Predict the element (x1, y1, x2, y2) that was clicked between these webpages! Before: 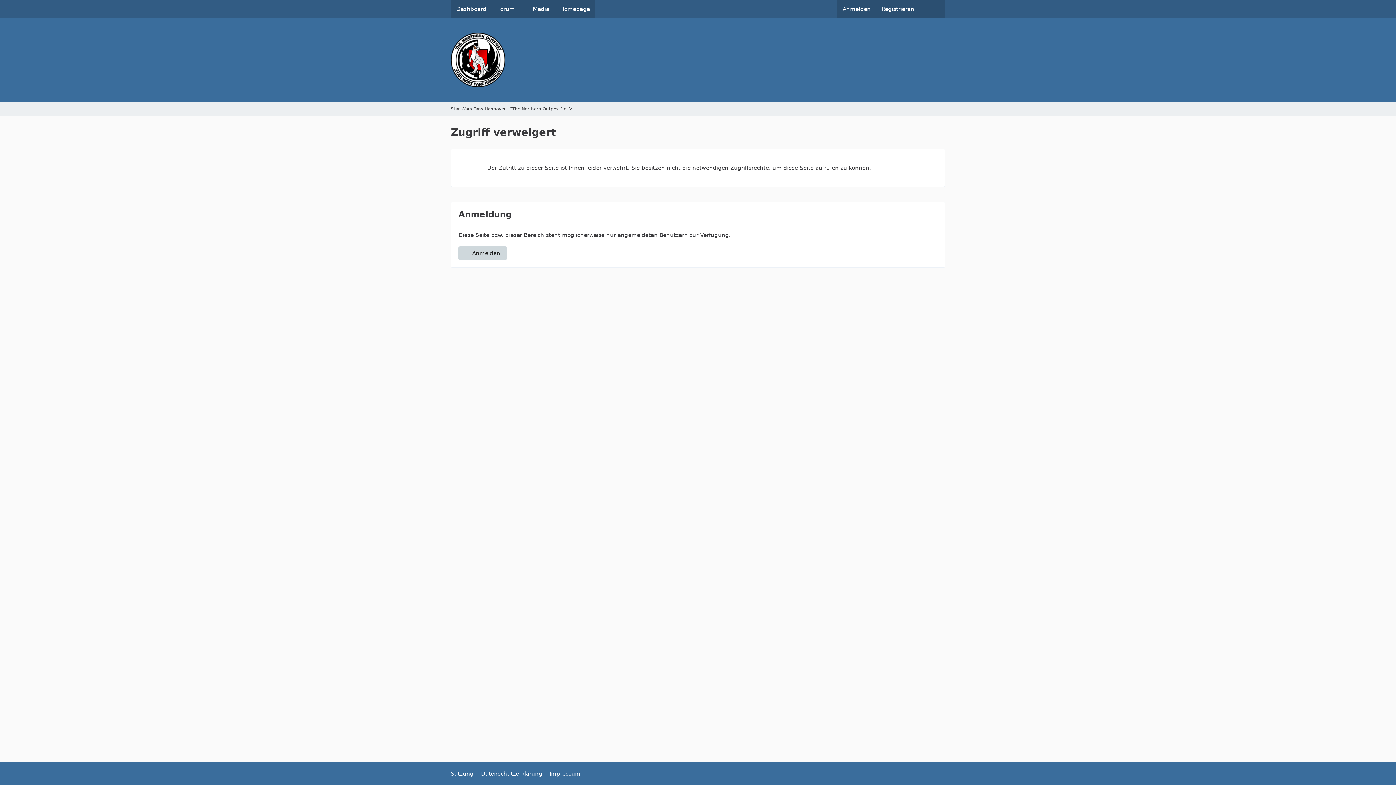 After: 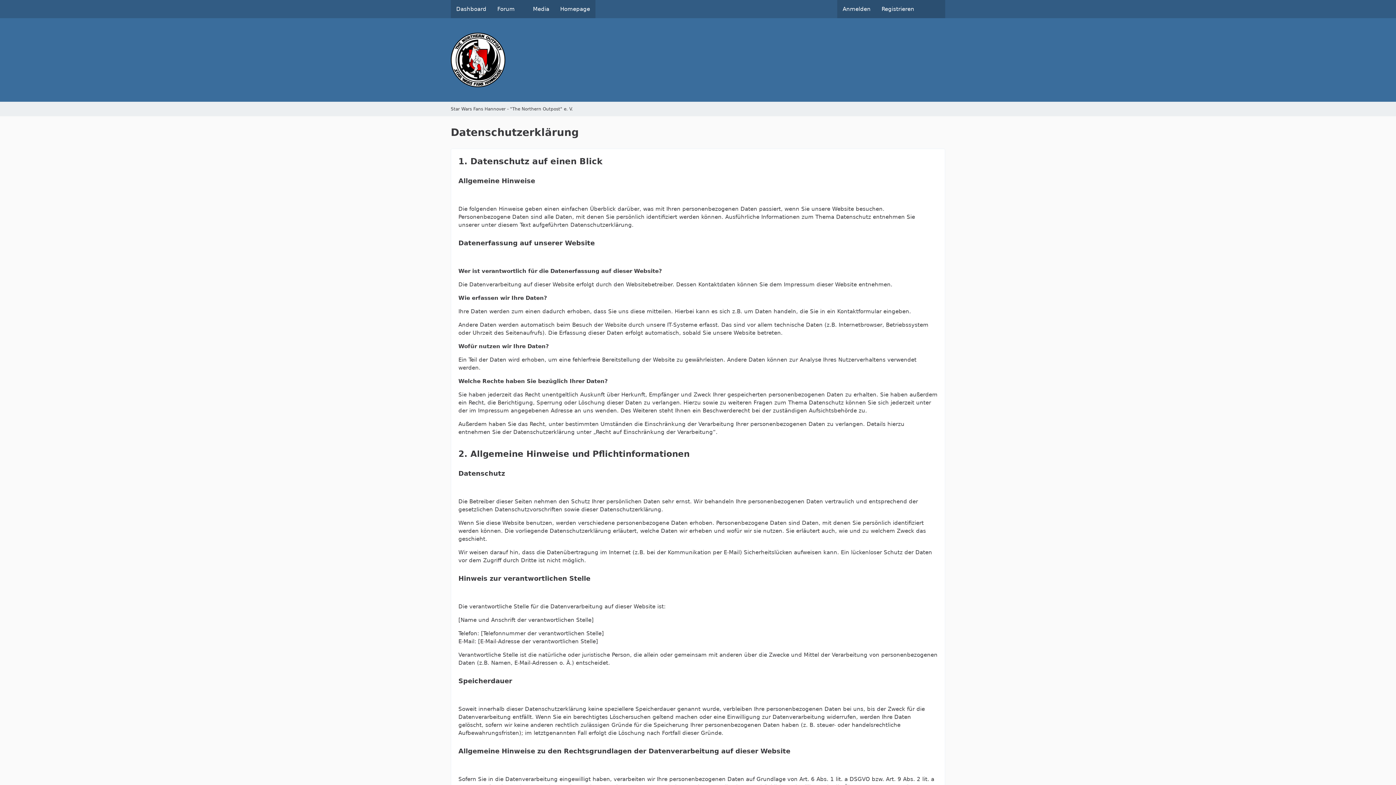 Action: bbox: (481, 770, 542, 777) label: Datenschutzerklärung